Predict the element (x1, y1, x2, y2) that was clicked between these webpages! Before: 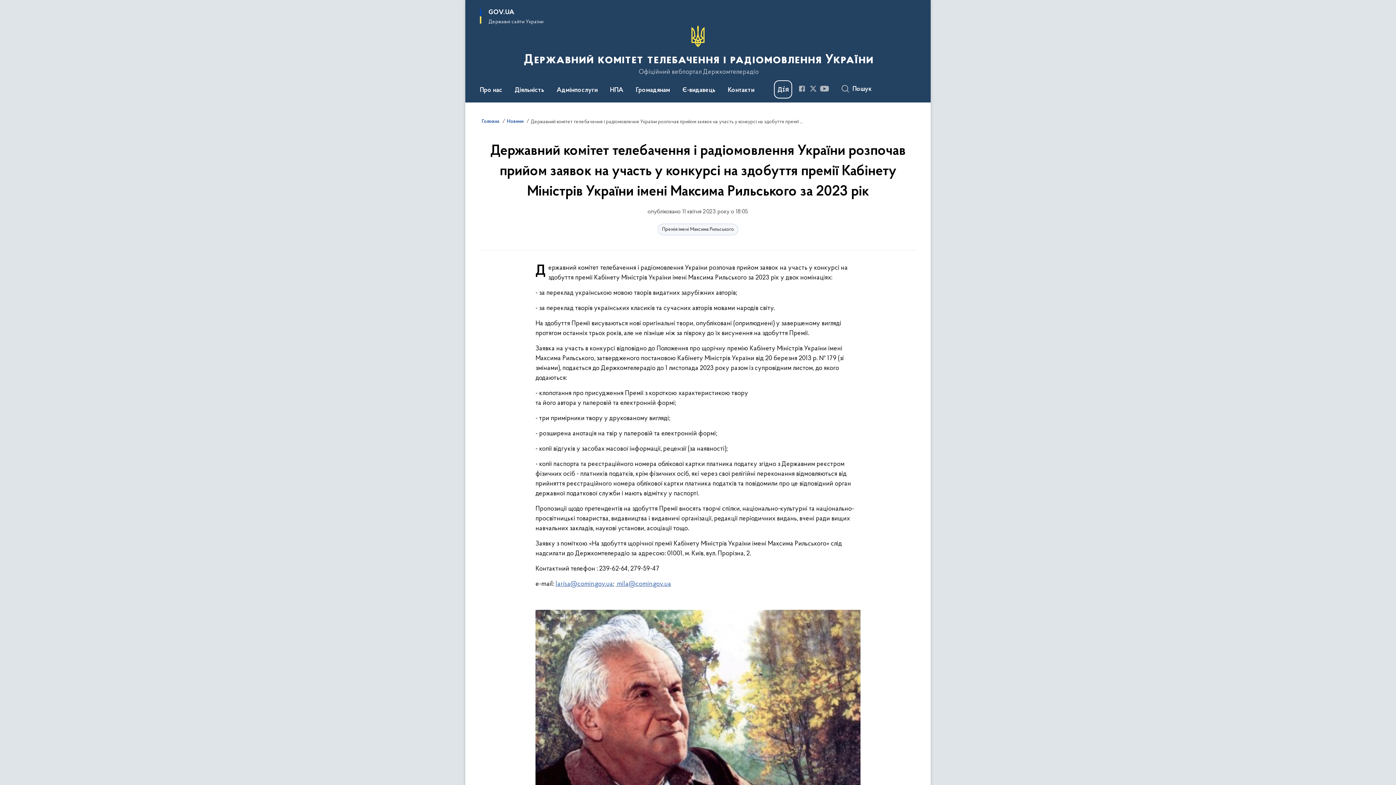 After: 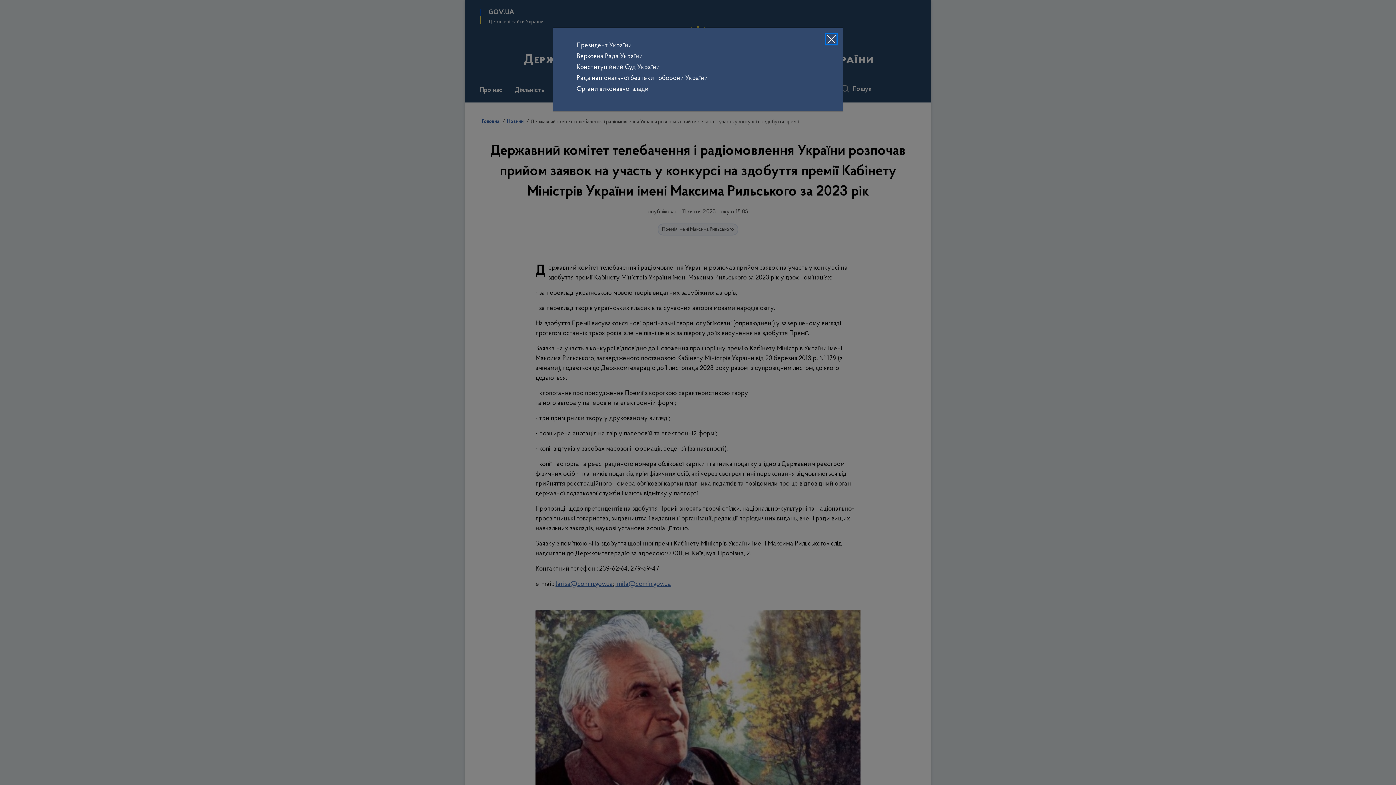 Action: bbox: (480, 9, 579, 25) label: GOV.UA
Державні сайти України